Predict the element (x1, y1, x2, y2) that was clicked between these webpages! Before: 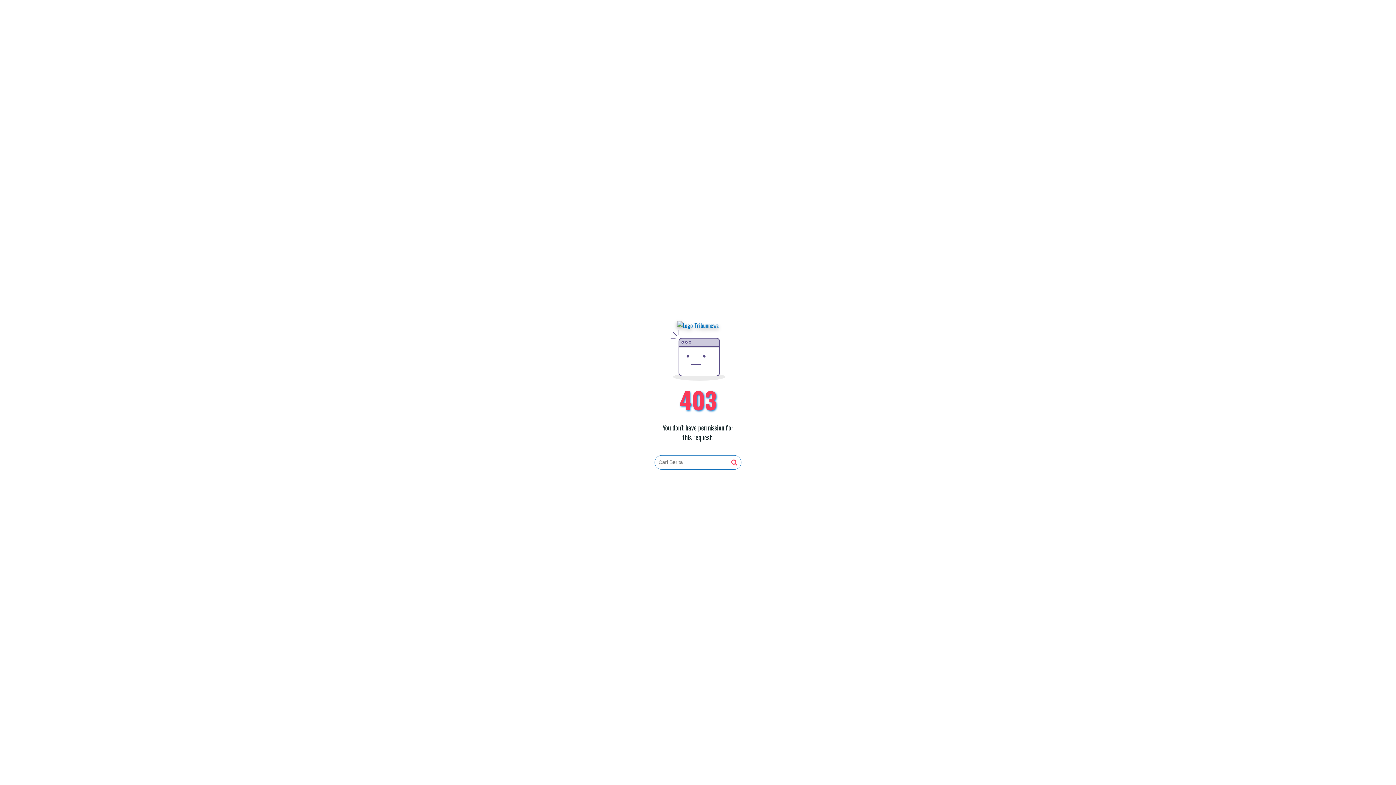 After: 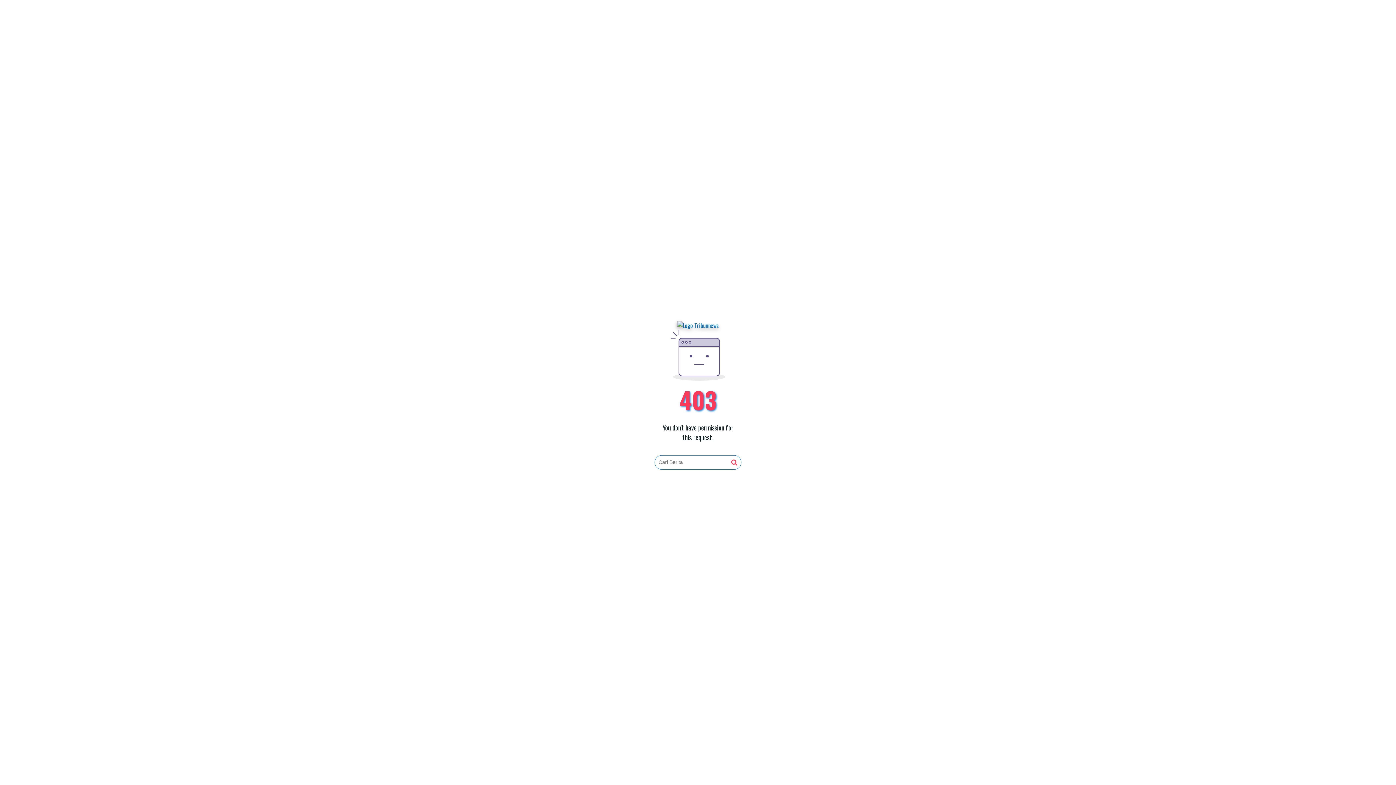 Action: bbox: (731, 459, 737, 466)